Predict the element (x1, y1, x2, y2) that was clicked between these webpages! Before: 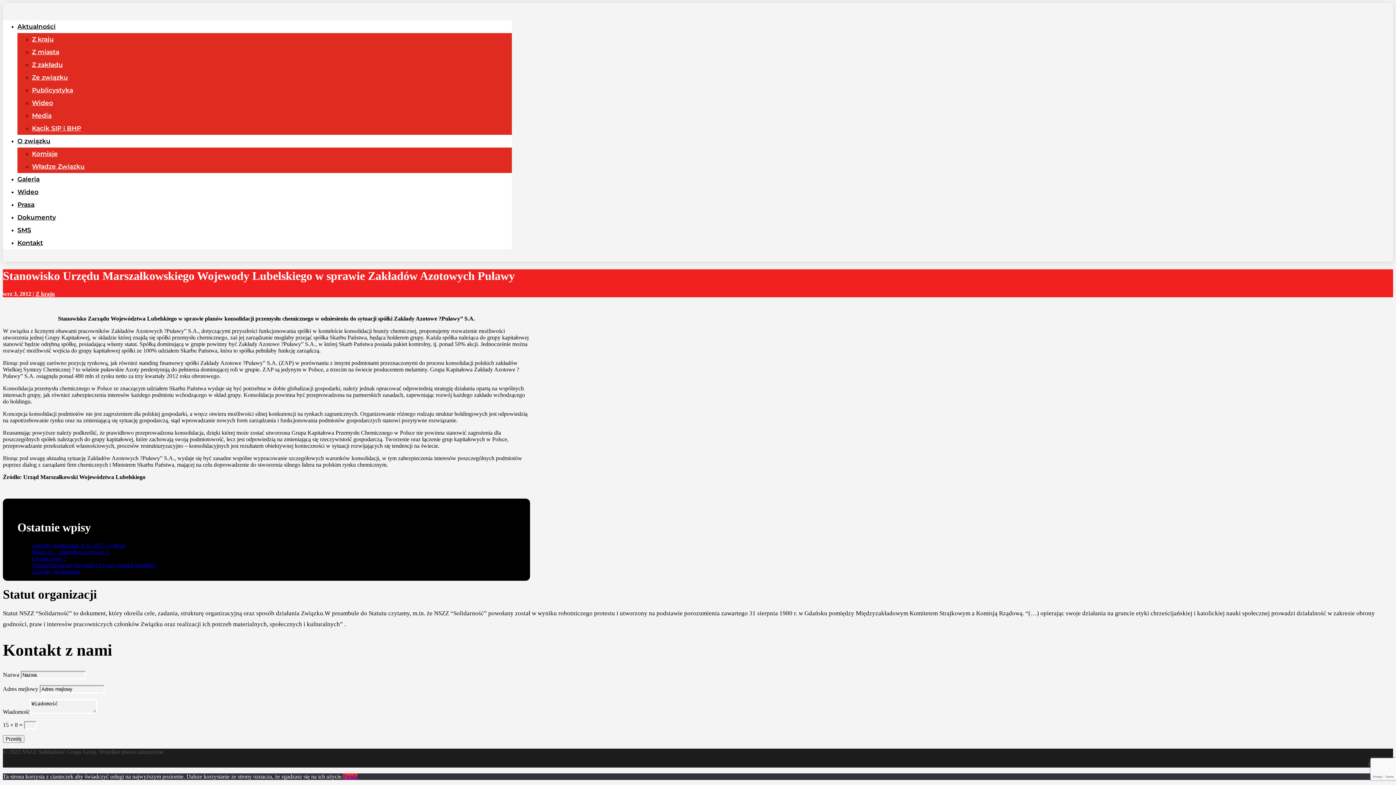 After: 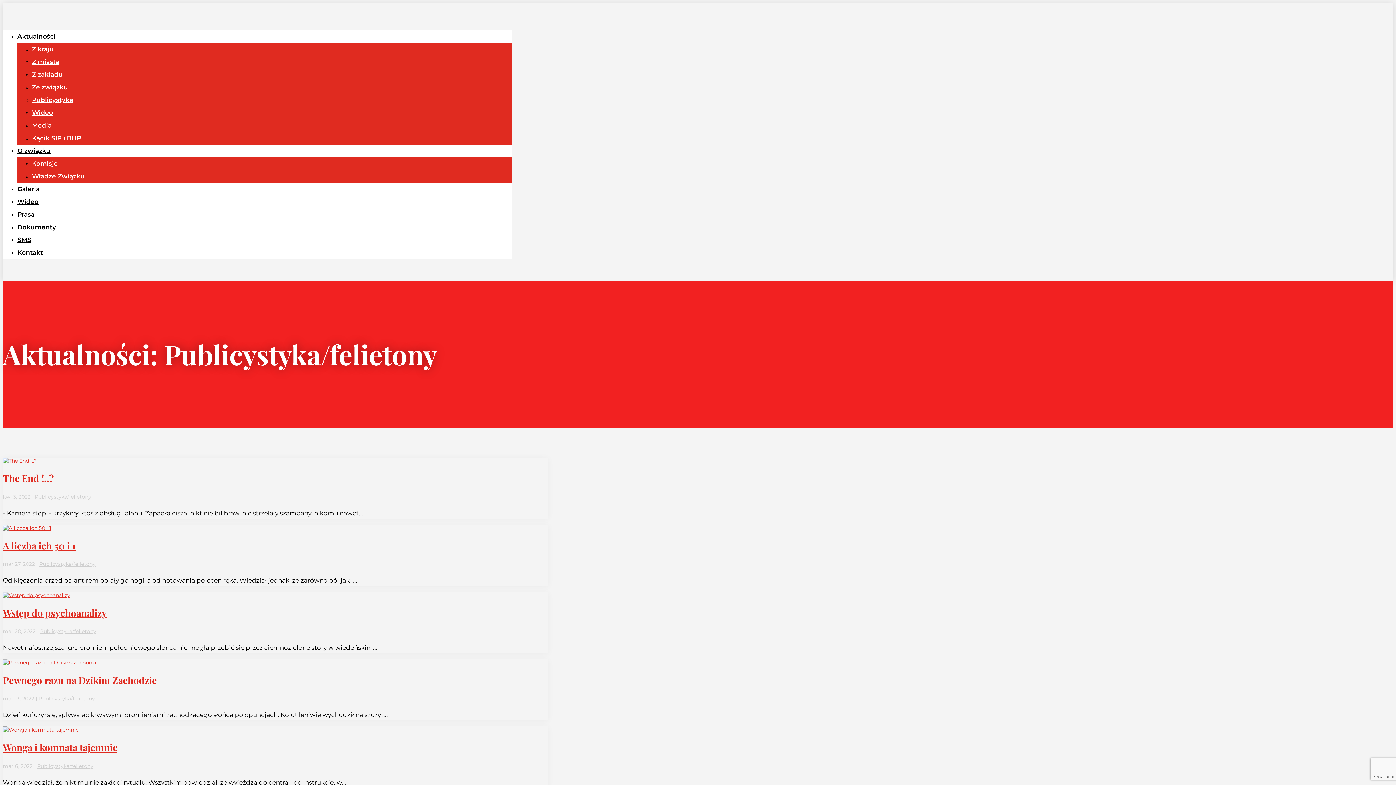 Action: label: Publicystyka bbox: (32, 86, 73, 93)